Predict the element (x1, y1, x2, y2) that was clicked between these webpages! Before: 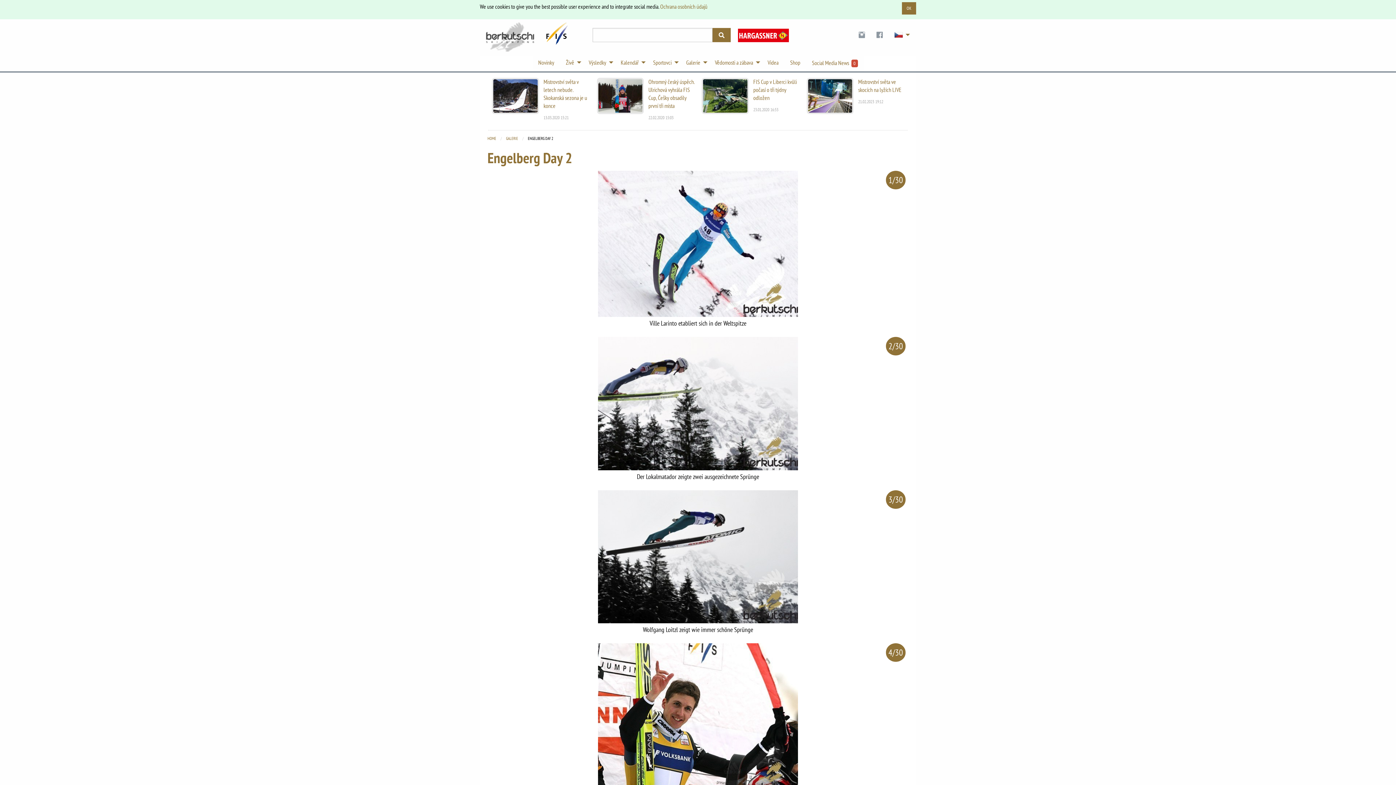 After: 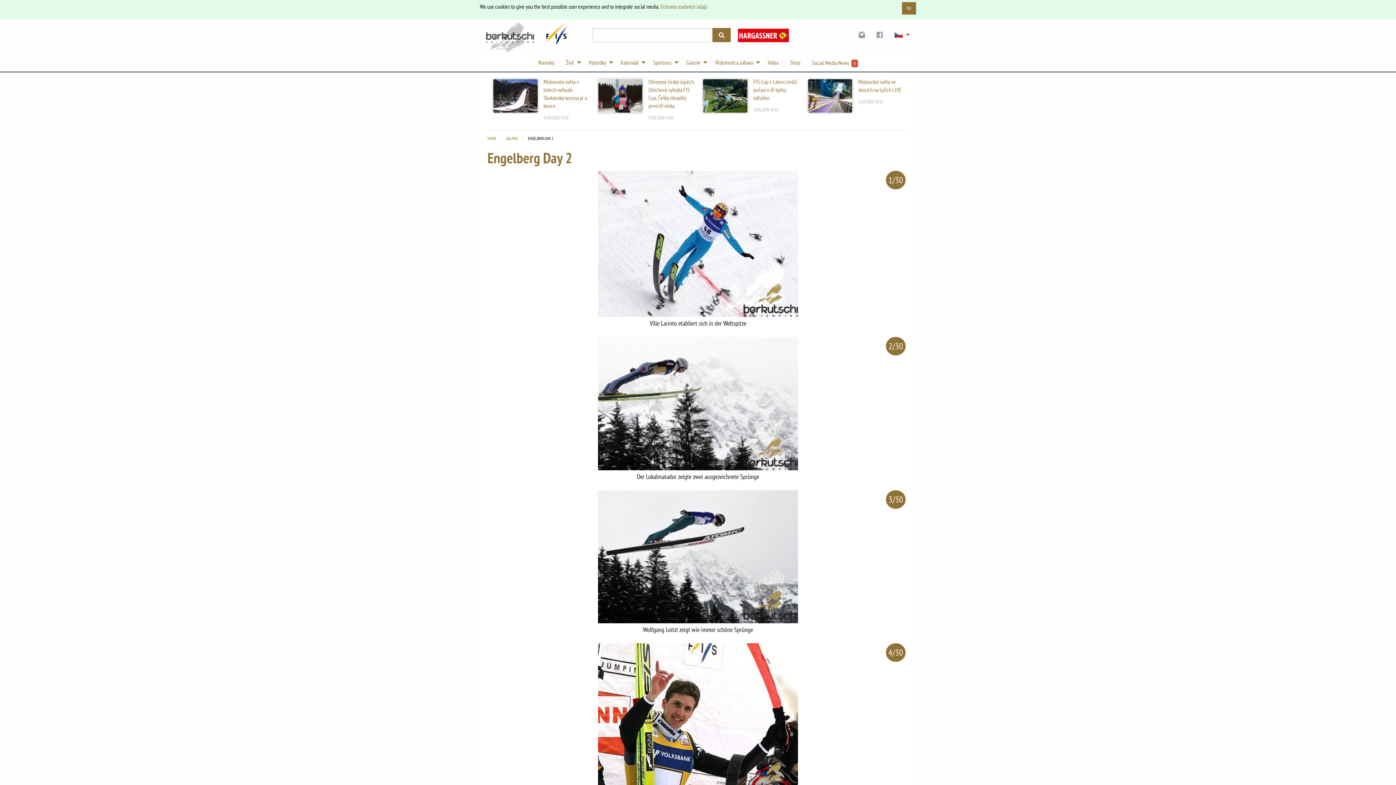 Action: bbox: (870, 26, 888, 43)